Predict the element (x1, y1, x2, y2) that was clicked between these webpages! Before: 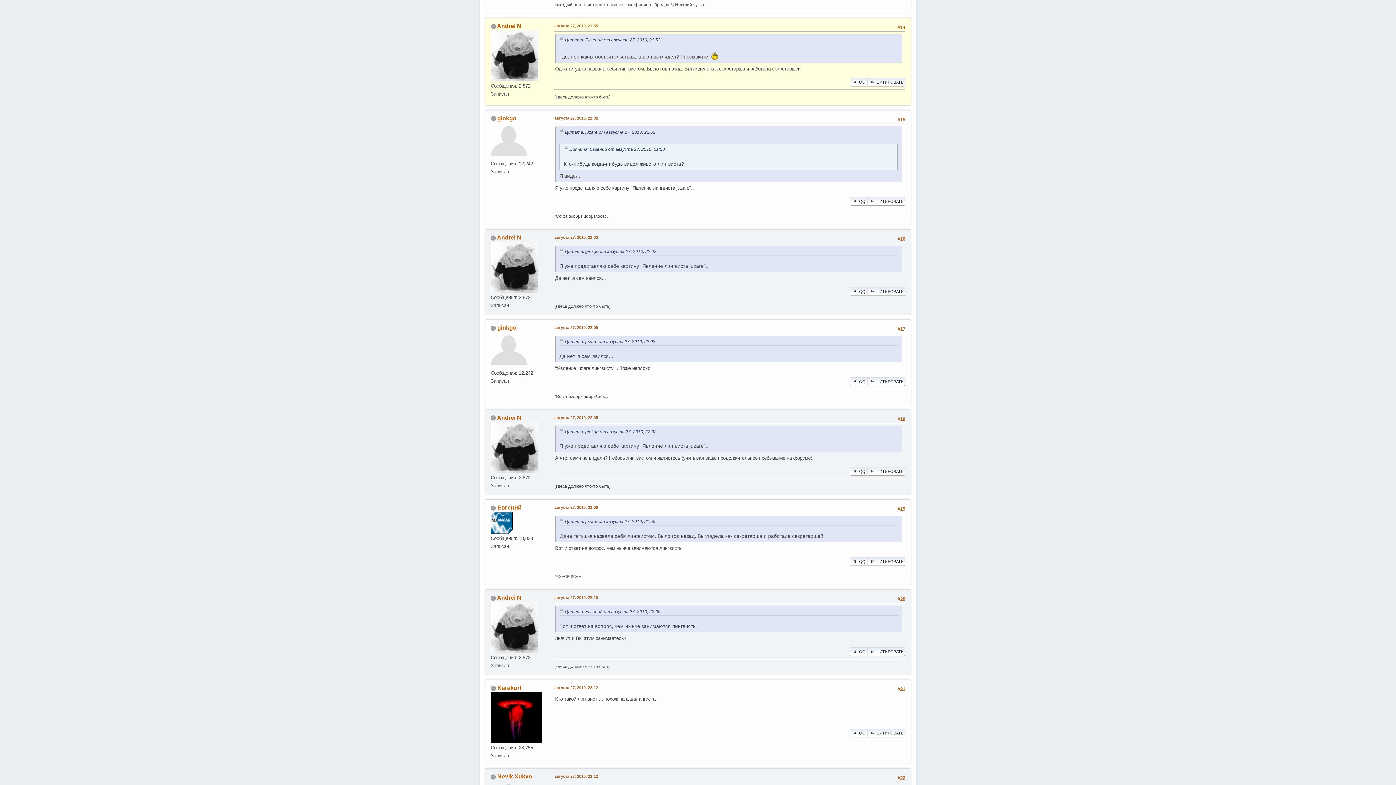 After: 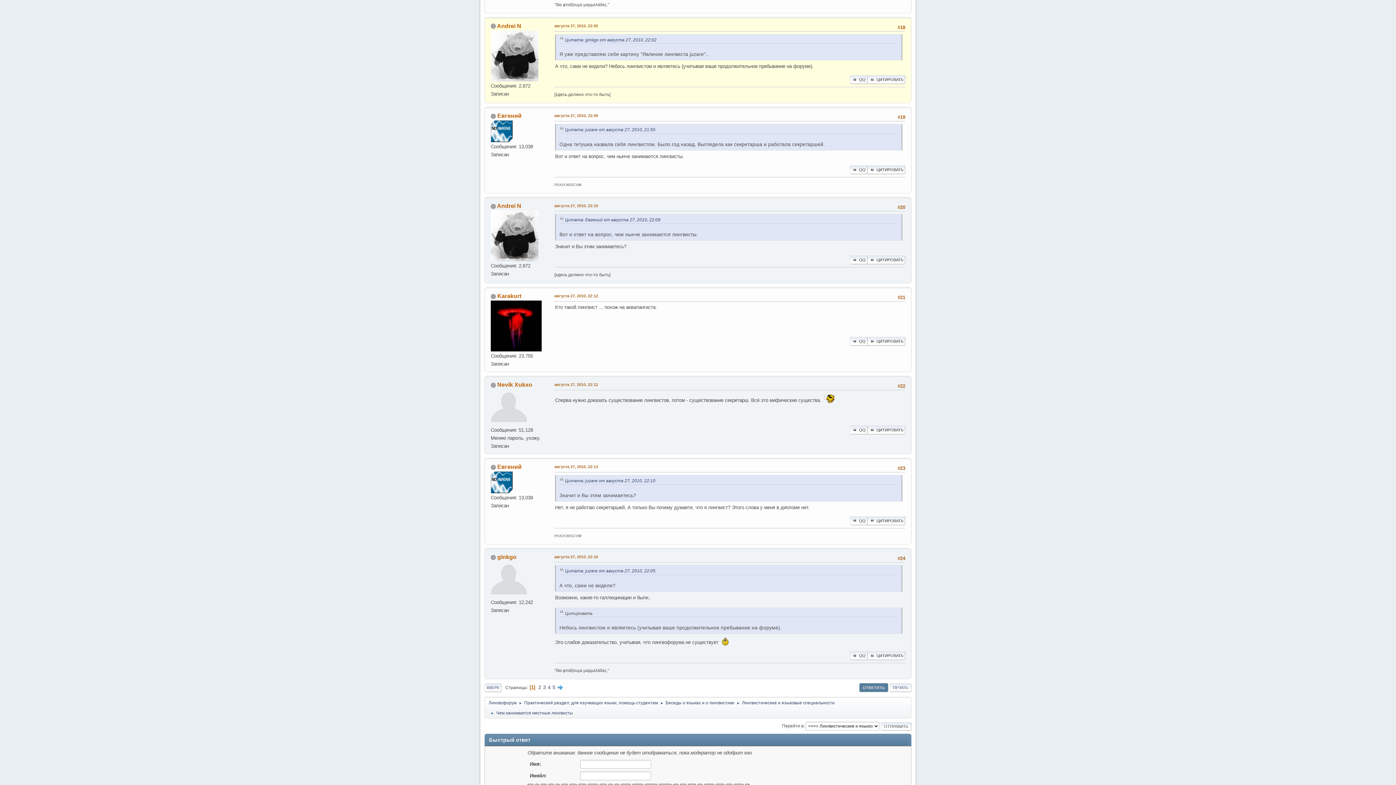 Action: label: августа 27, 2010, 22:05 bbox: (554, 414, 598, 420)